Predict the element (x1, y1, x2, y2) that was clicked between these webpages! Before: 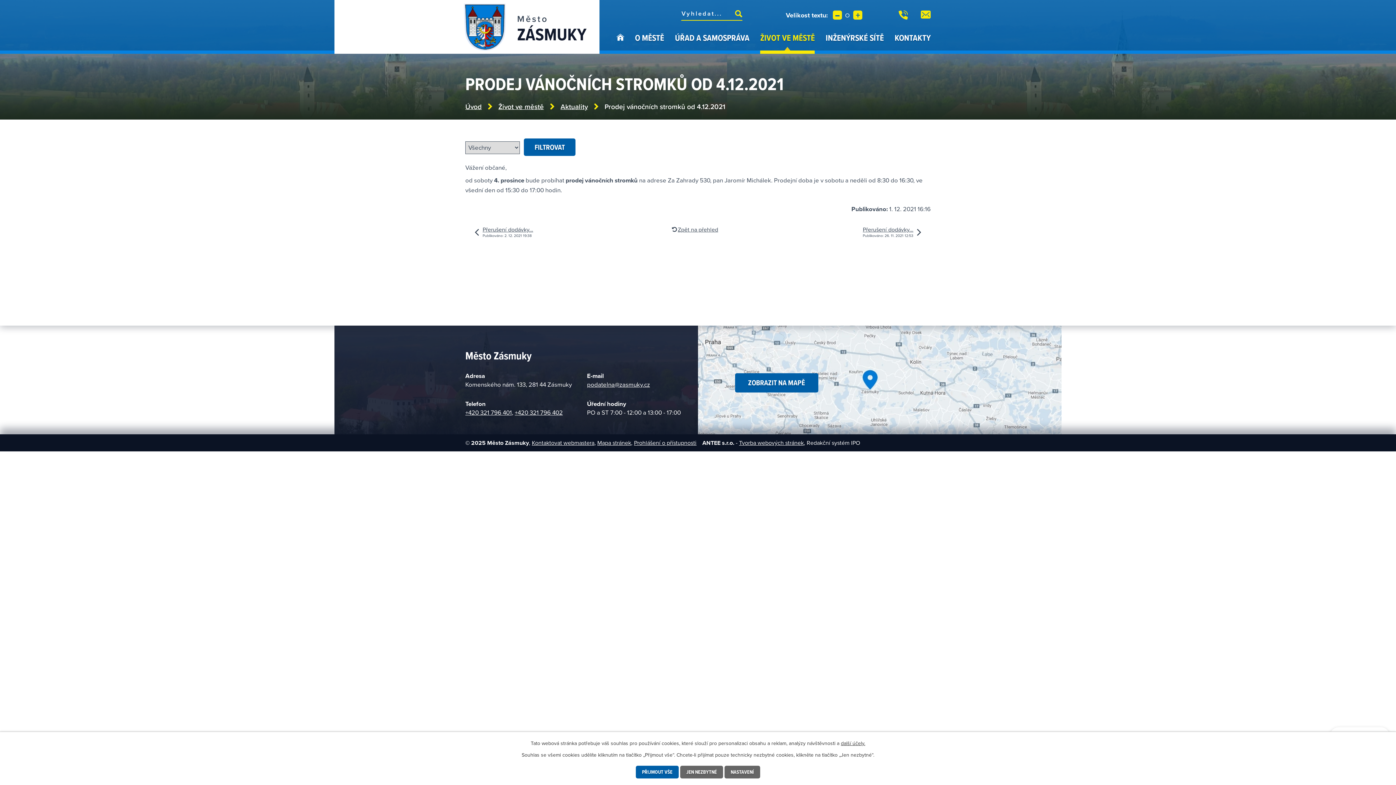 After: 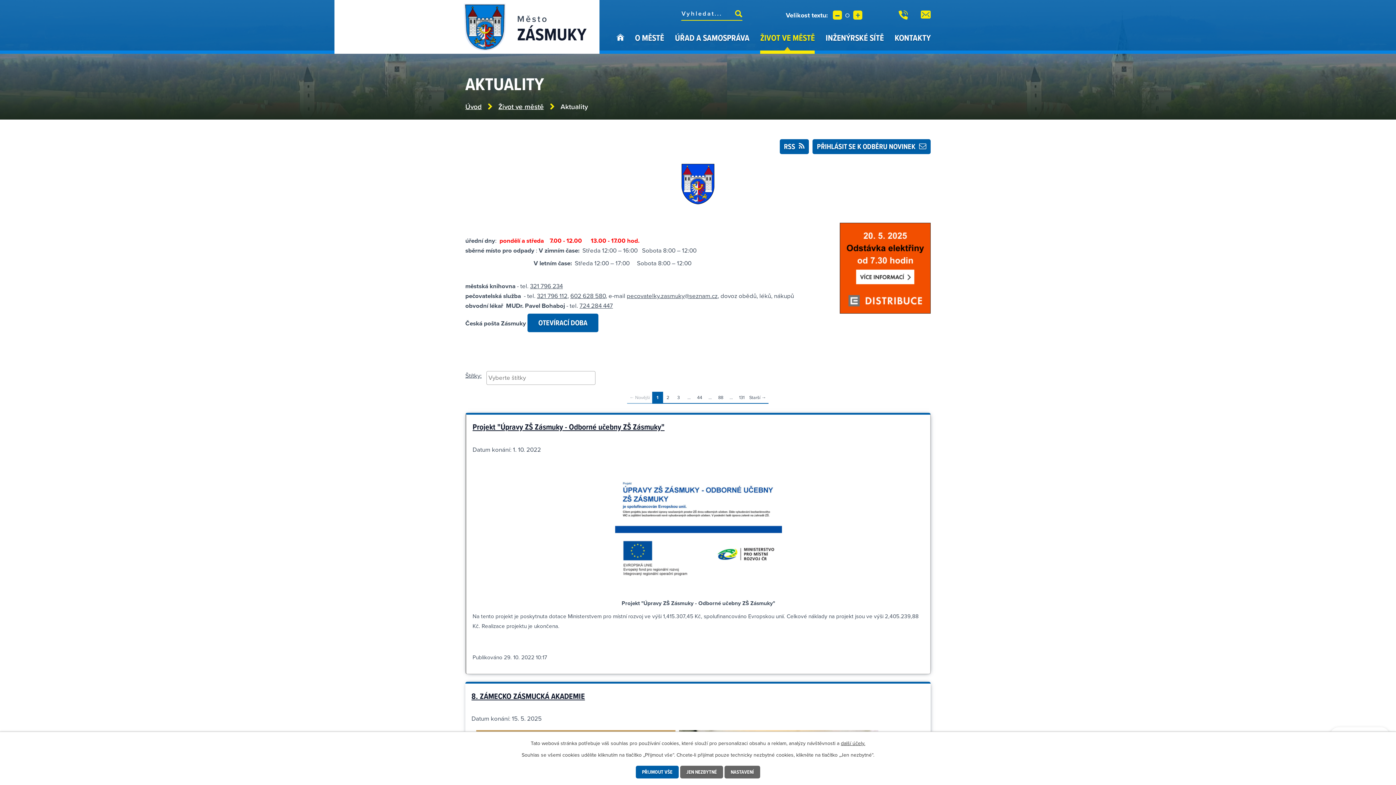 Action: bbox: (677, 226, 718, 233) label: Zpět na přehled